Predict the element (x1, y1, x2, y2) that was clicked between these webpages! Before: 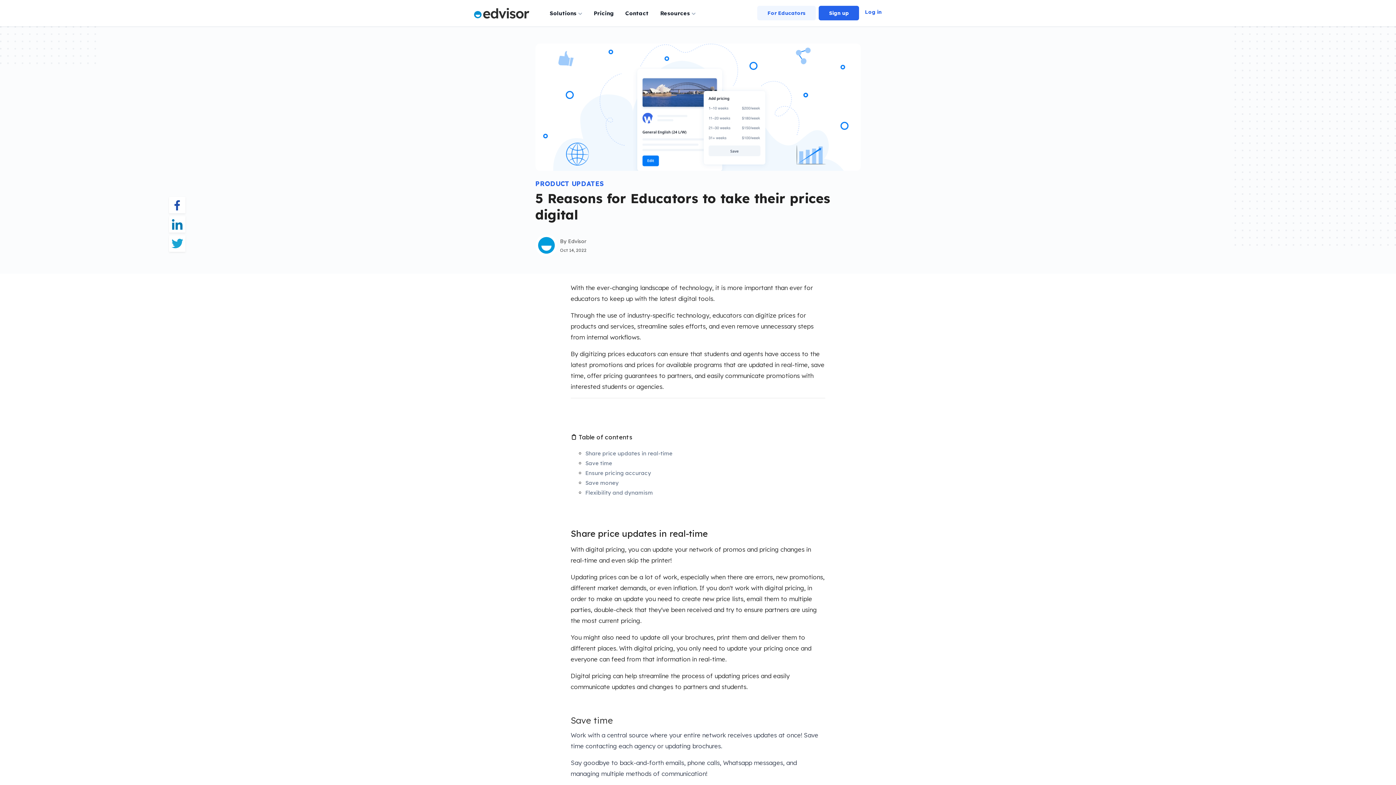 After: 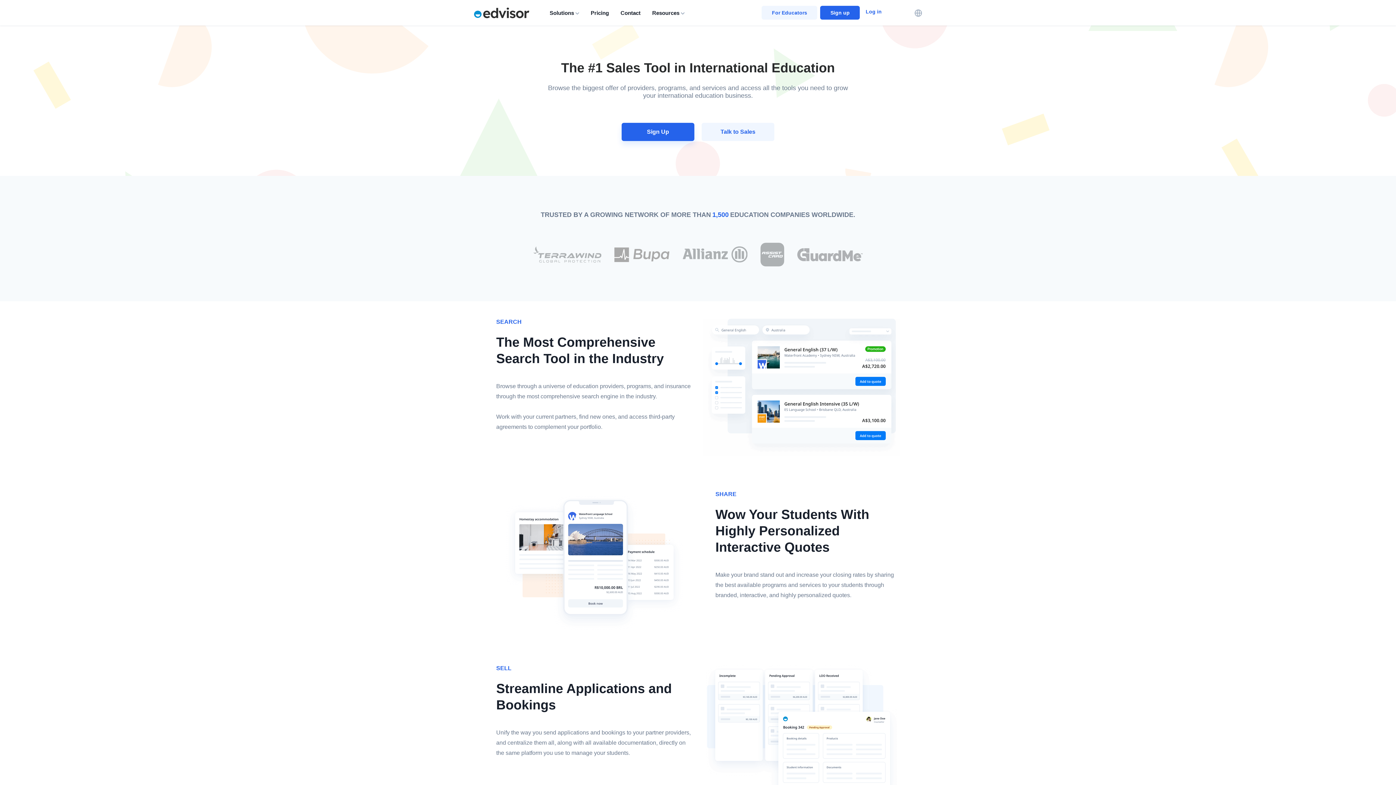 Action: bbox: (474, 7, 529, 18)